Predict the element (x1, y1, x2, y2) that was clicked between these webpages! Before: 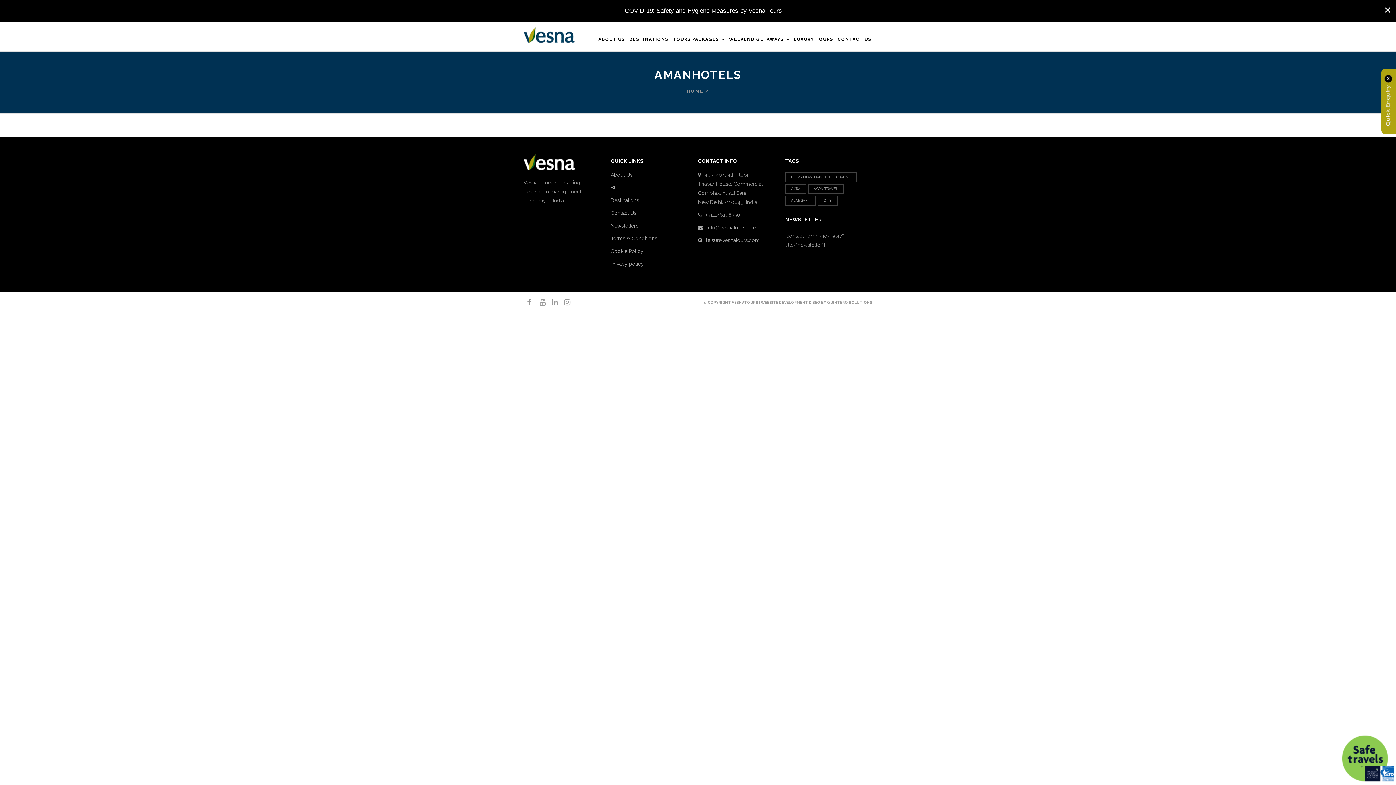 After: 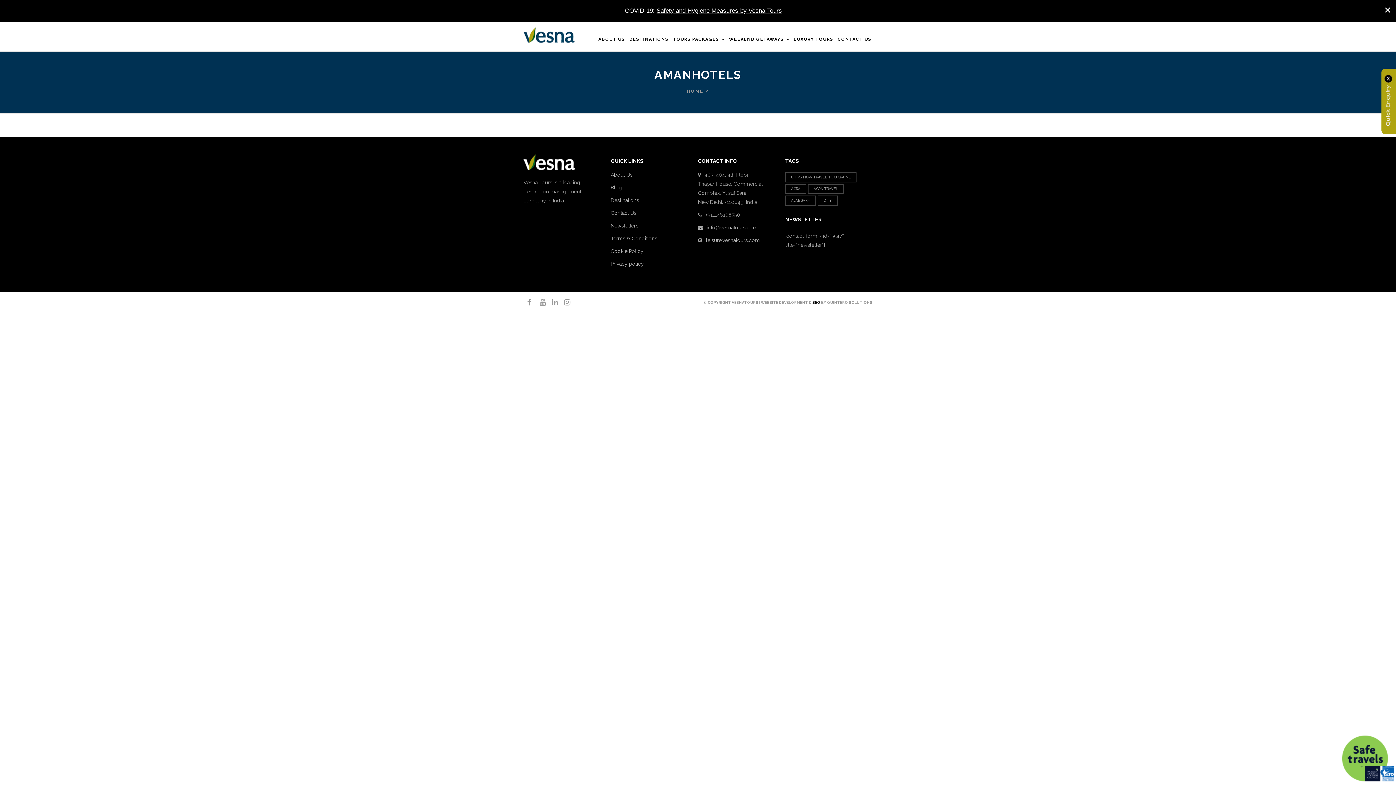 Action: label: SEO bbox: (812, 300, 820, 304)